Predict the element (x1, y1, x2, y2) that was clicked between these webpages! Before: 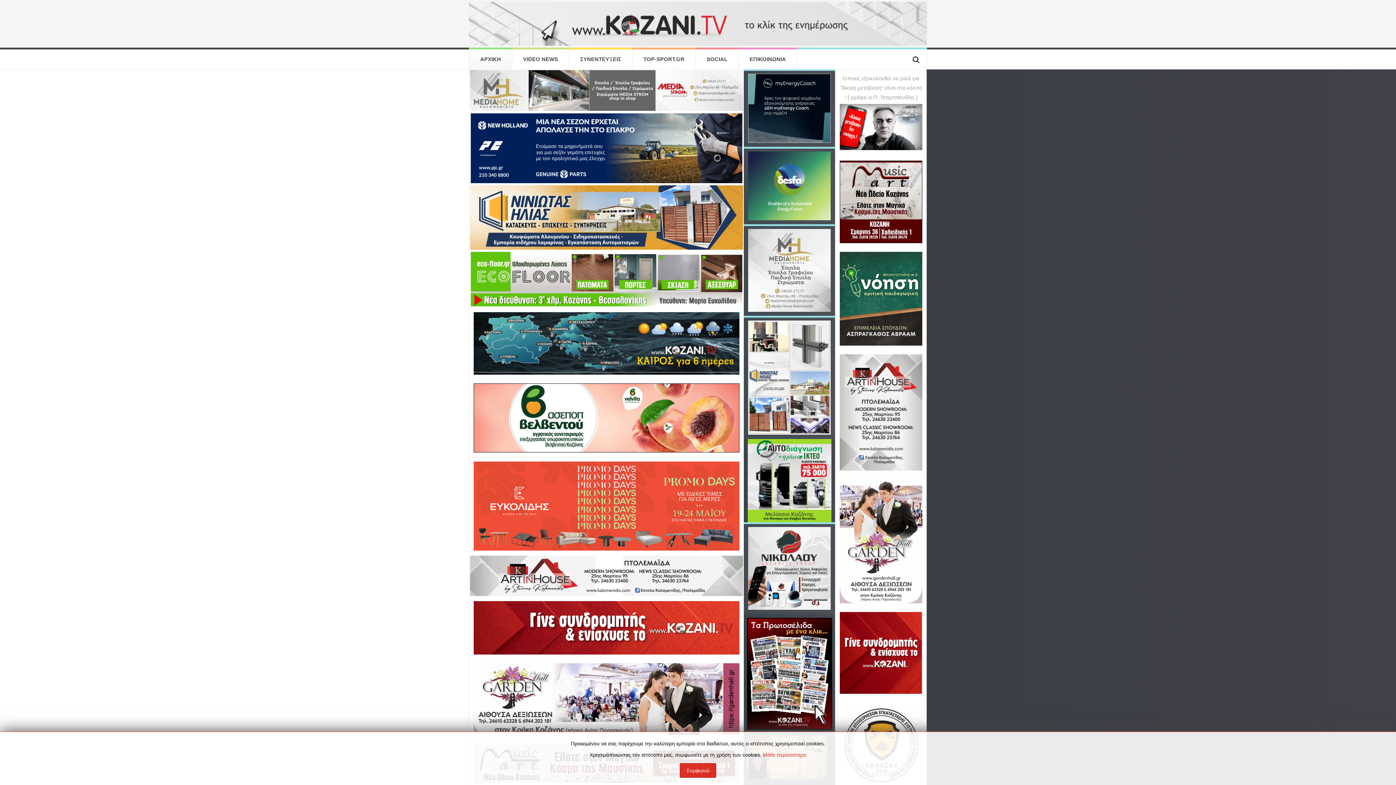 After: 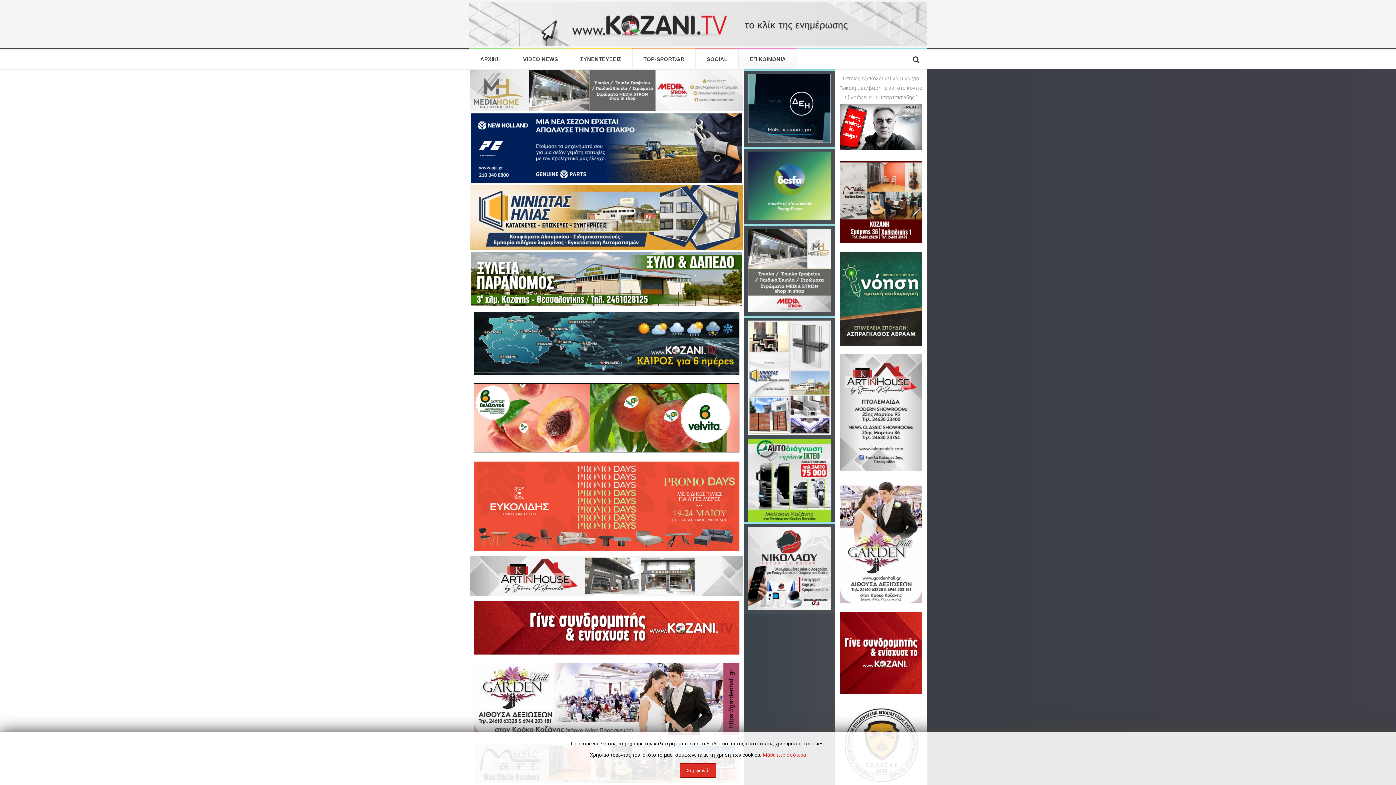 Action: bbox: (738, 49, 797, 69) label: ΕΠΙΚΟΙΝΩΝΙΑ